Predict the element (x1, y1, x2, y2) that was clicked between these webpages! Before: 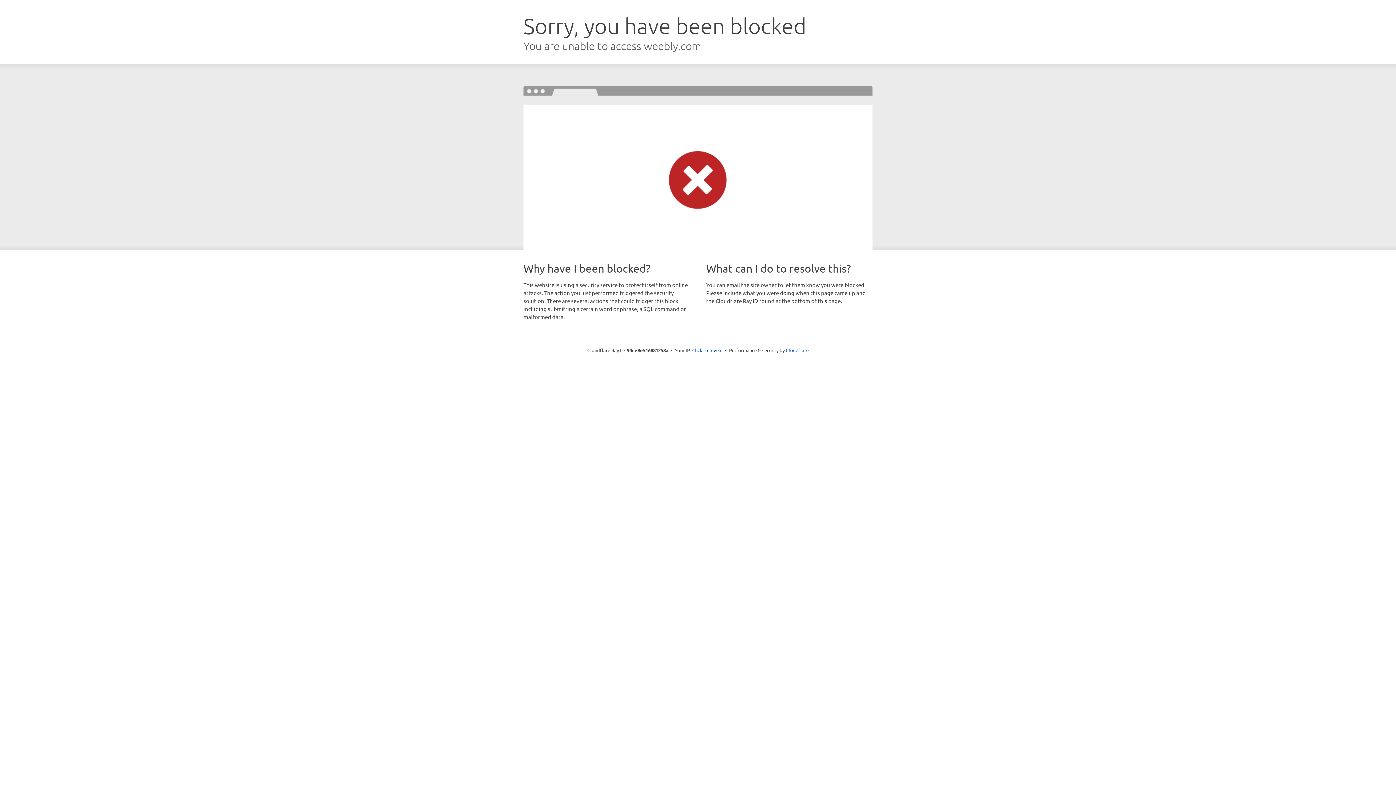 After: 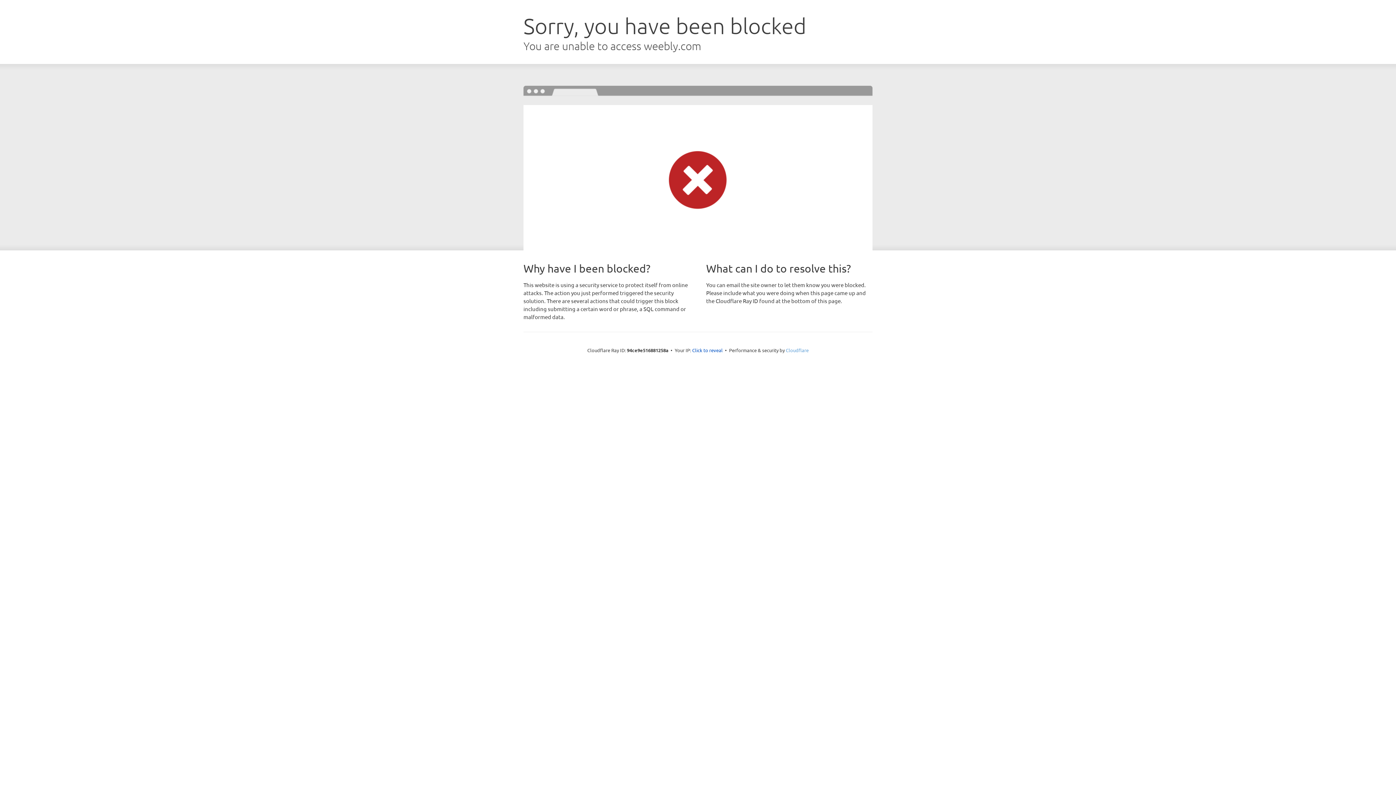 Action: bbox: (786, 347, 808, 353) label: Cloudflare